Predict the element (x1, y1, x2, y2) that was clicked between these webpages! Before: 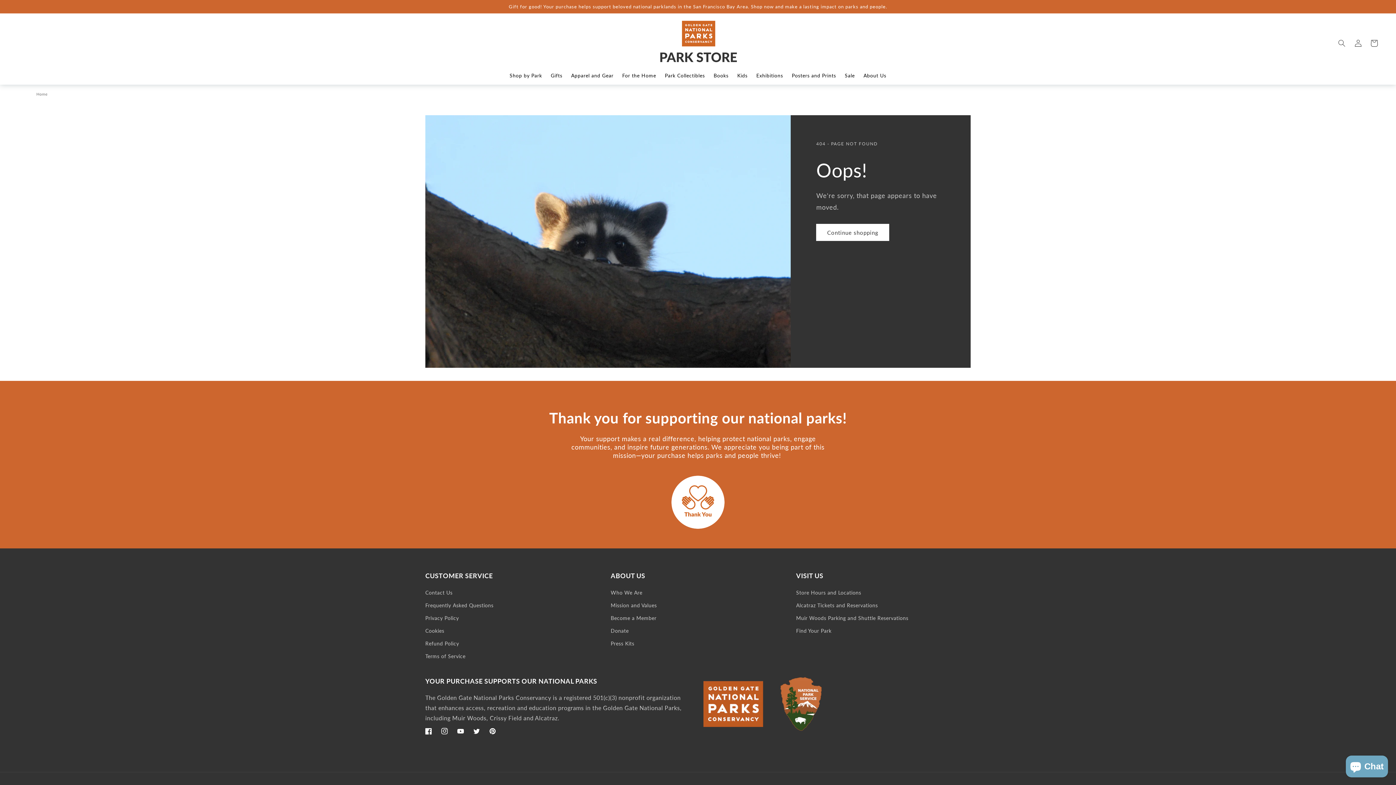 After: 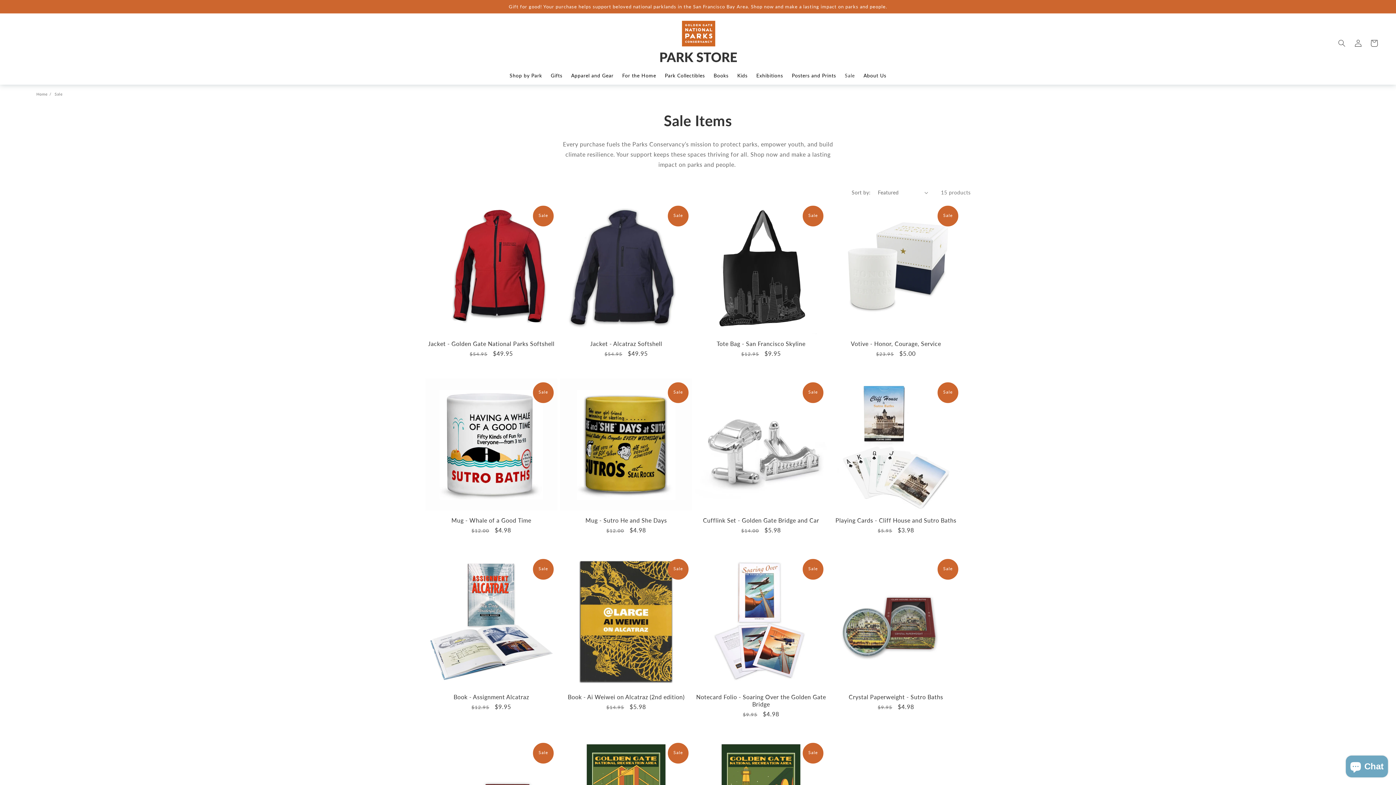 Action: bbox: (840, 68, 859, 83) label: Sale